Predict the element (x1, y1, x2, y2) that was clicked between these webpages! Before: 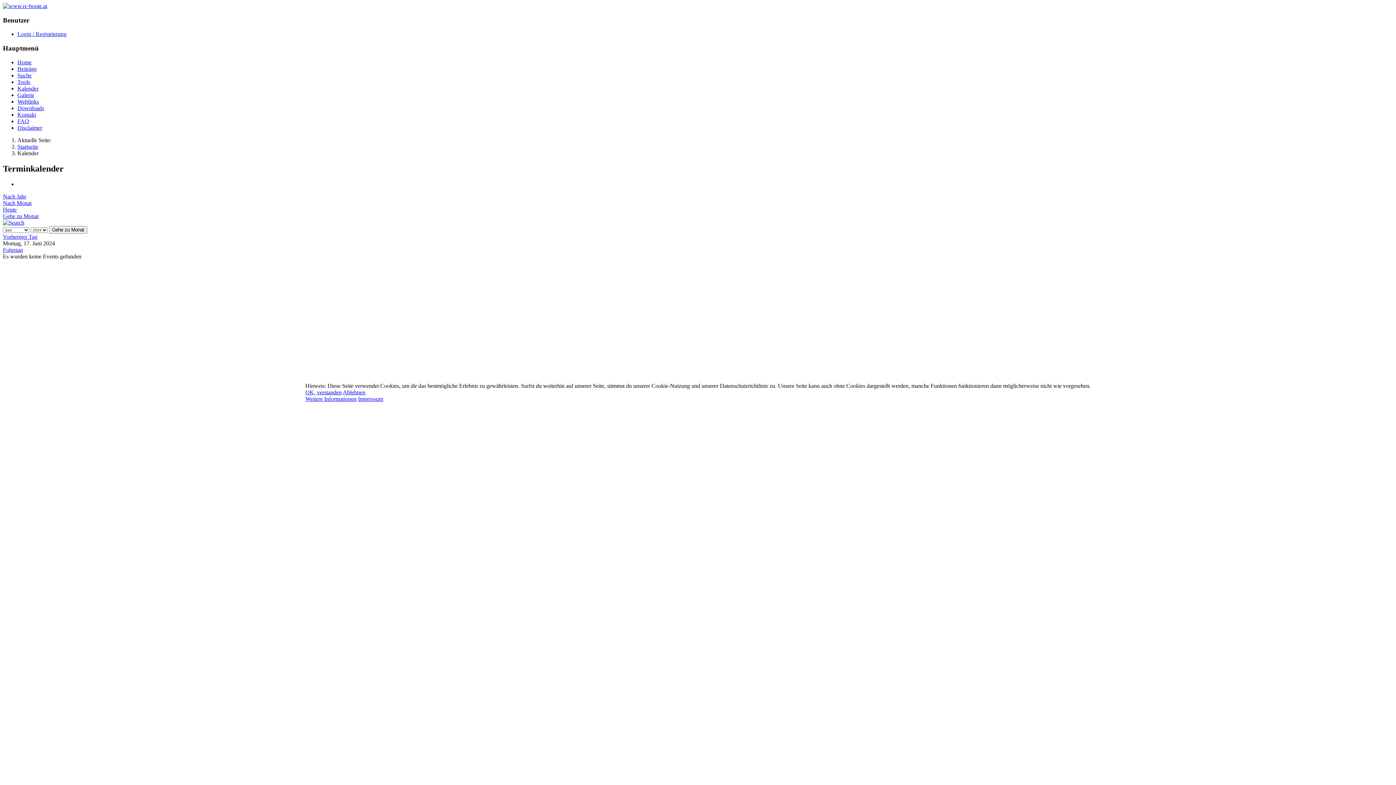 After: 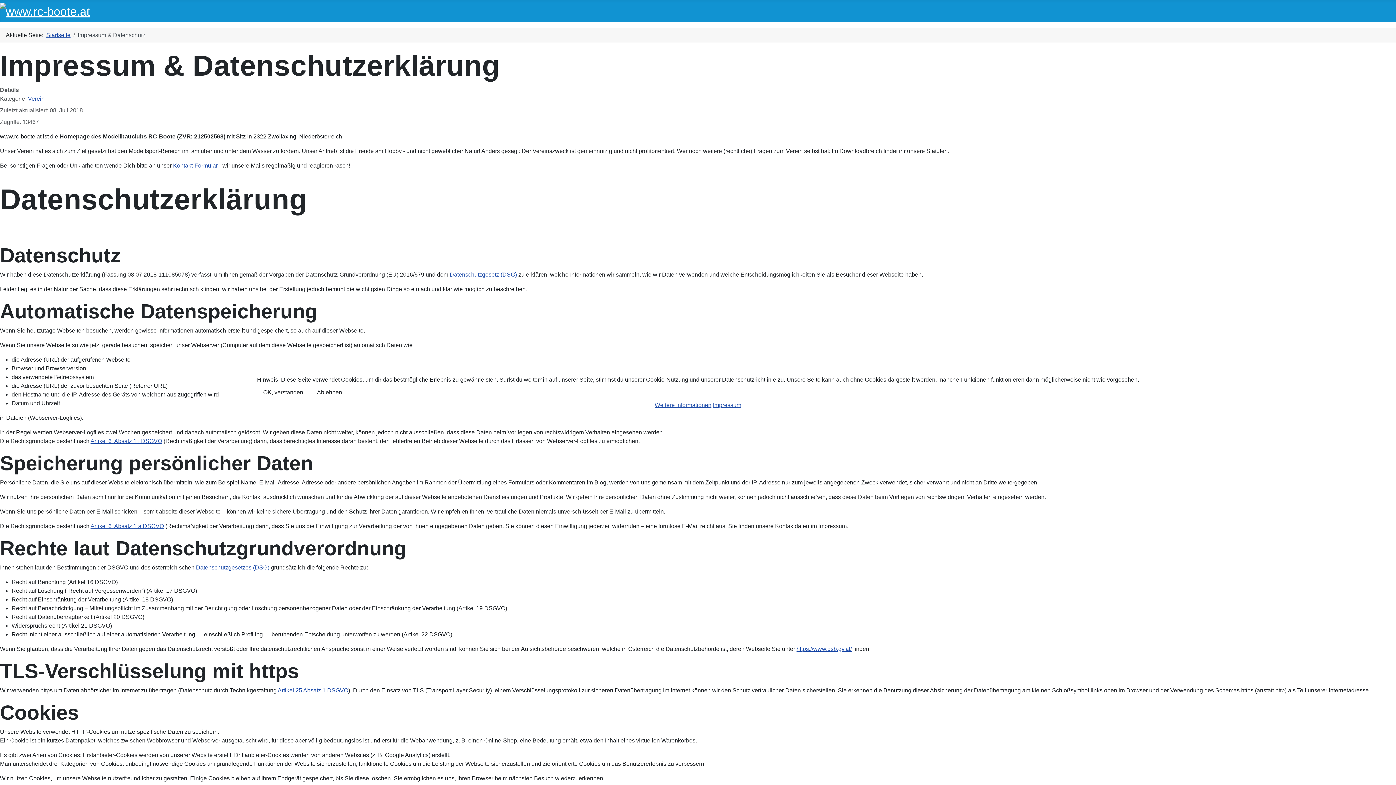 Action: label: Impressum bbox: (358, 396, 383, 402)